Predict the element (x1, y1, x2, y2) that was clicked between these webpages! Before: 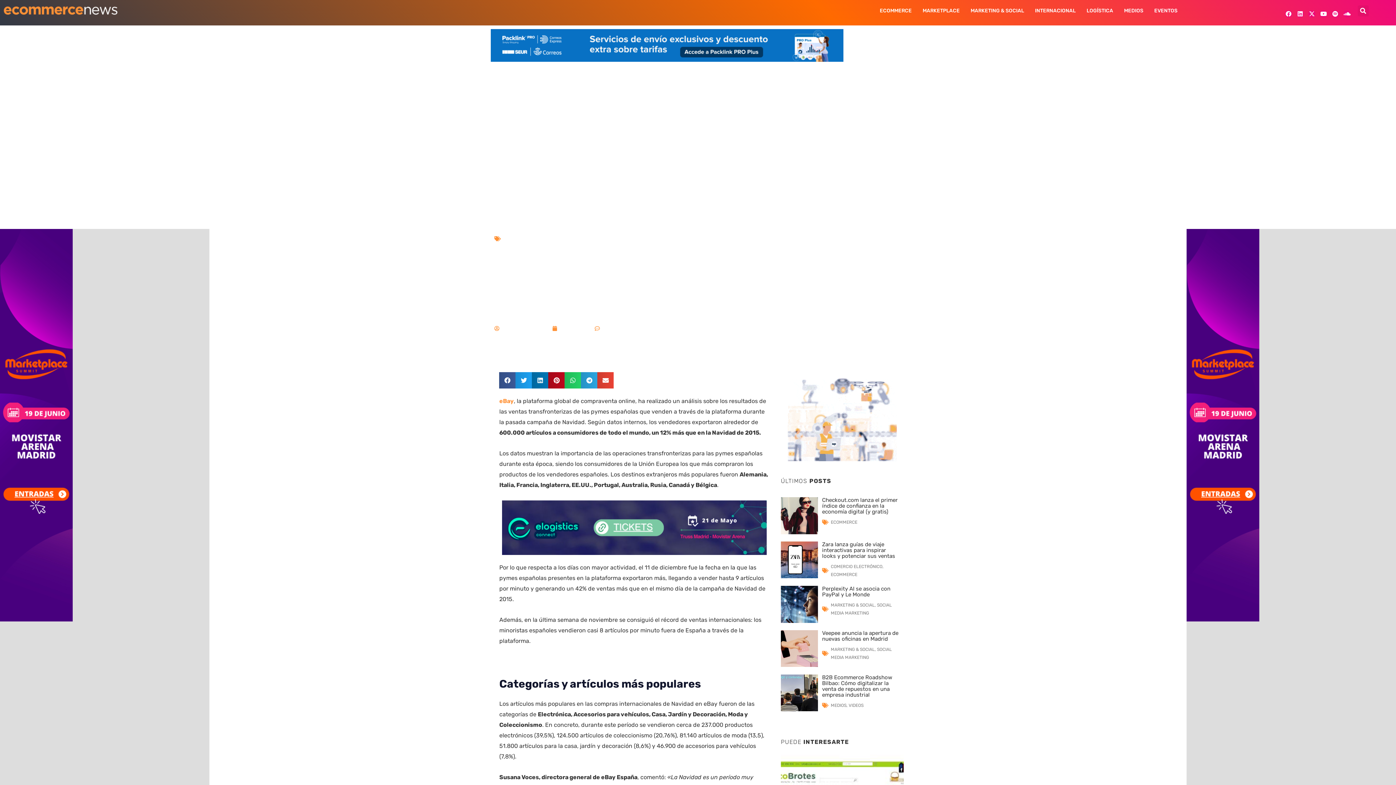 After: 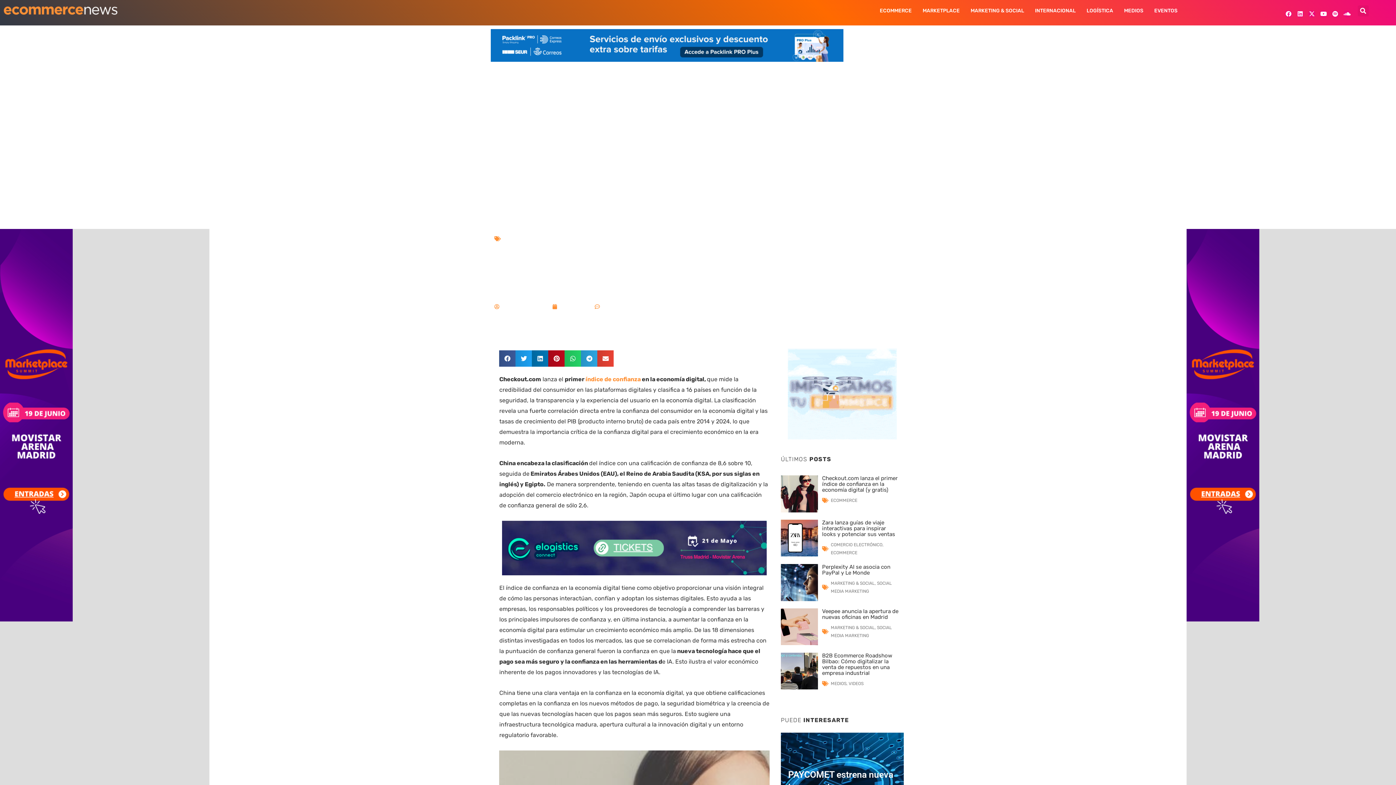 Action: bbox: (781, 497, 818, 534)